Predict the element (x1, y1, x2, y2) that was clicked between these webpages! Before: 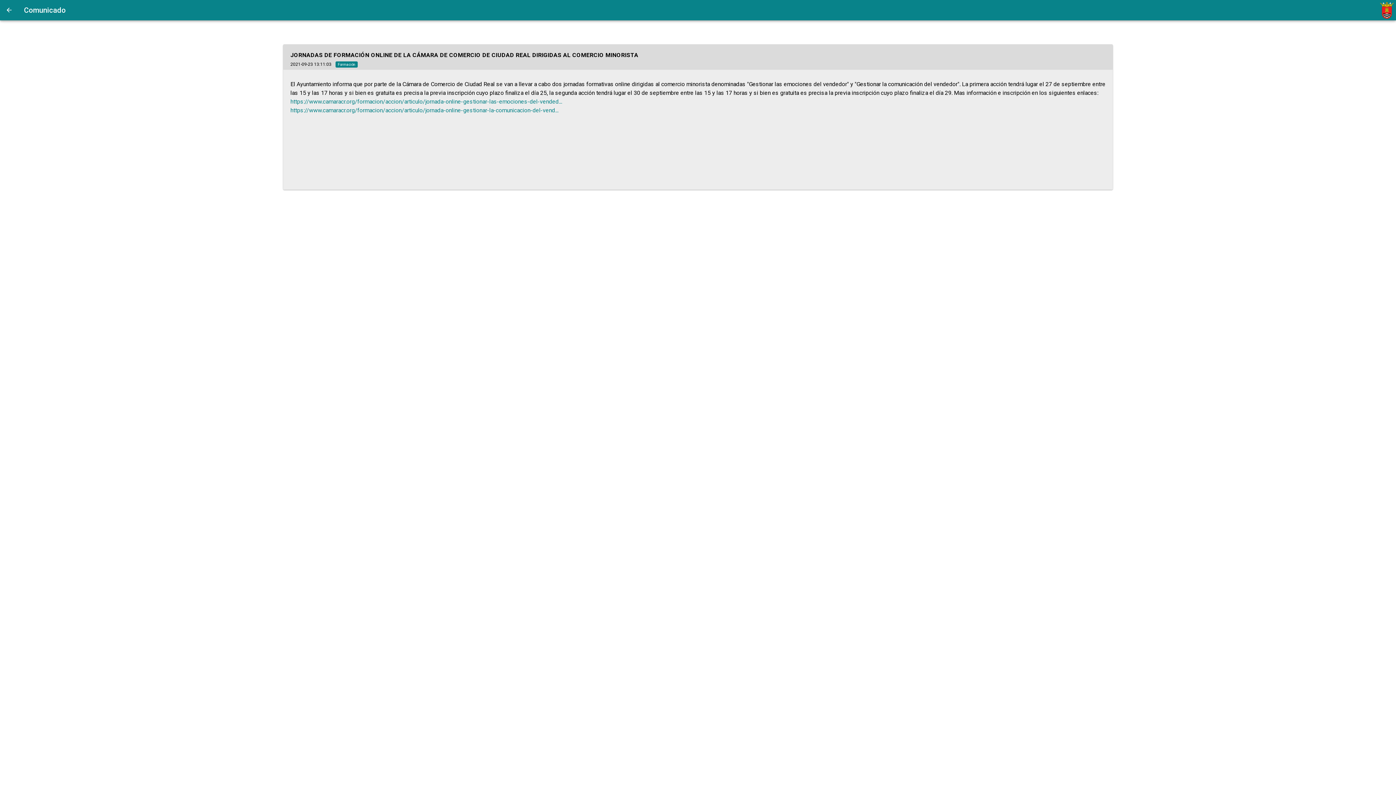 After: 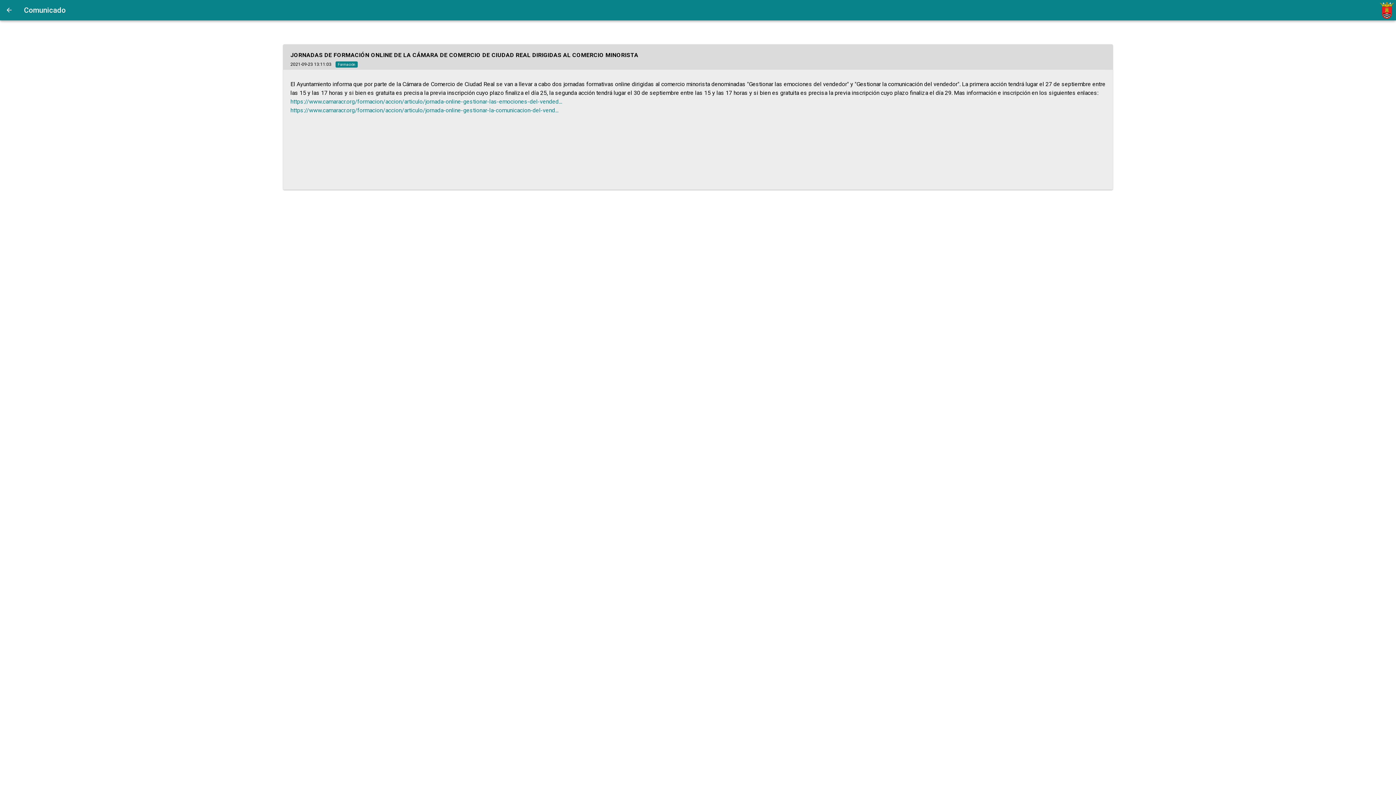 Action: label: https://www.camaracr.org/formacion/accion/articulo/jornada-online-gestionar-las-emociones-del-vended... bbox: (290, 98, 562, 105)